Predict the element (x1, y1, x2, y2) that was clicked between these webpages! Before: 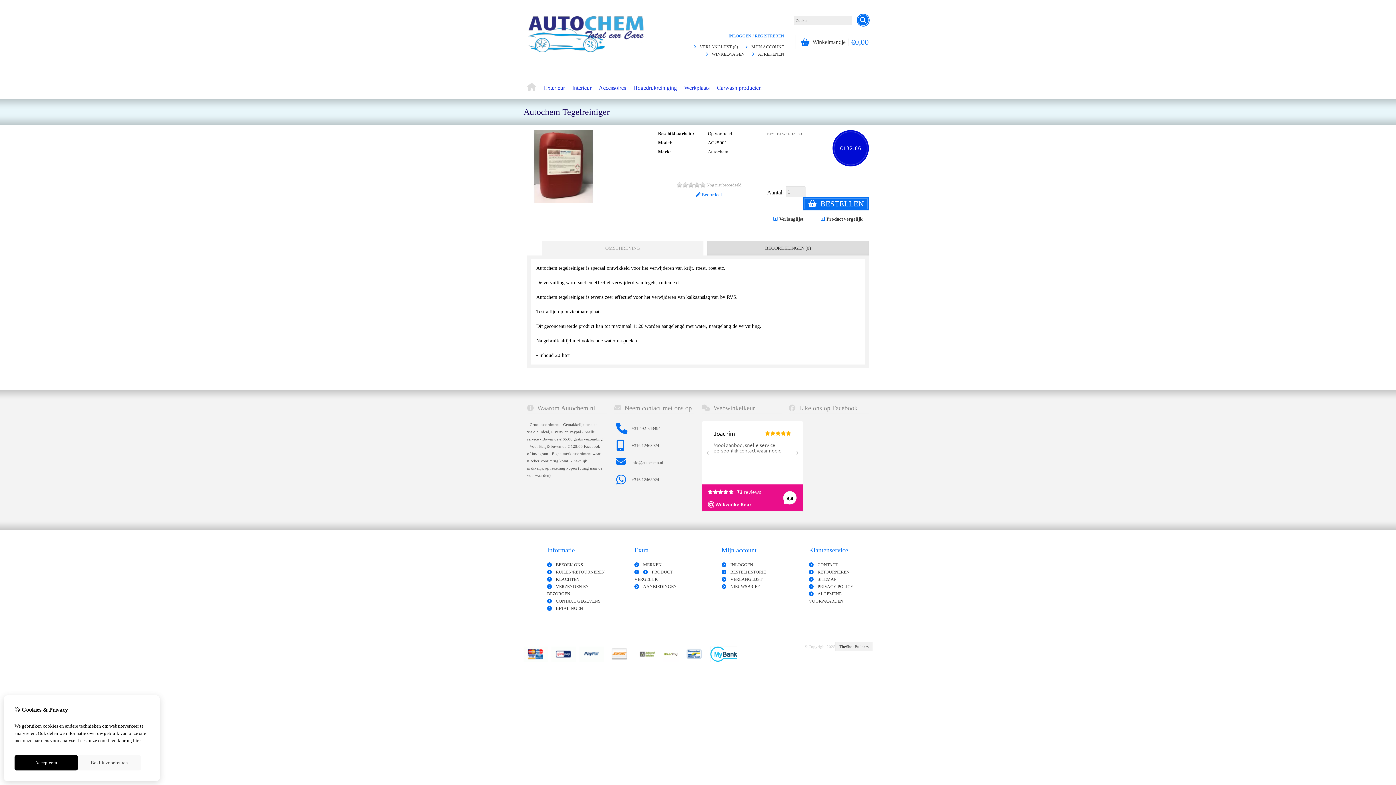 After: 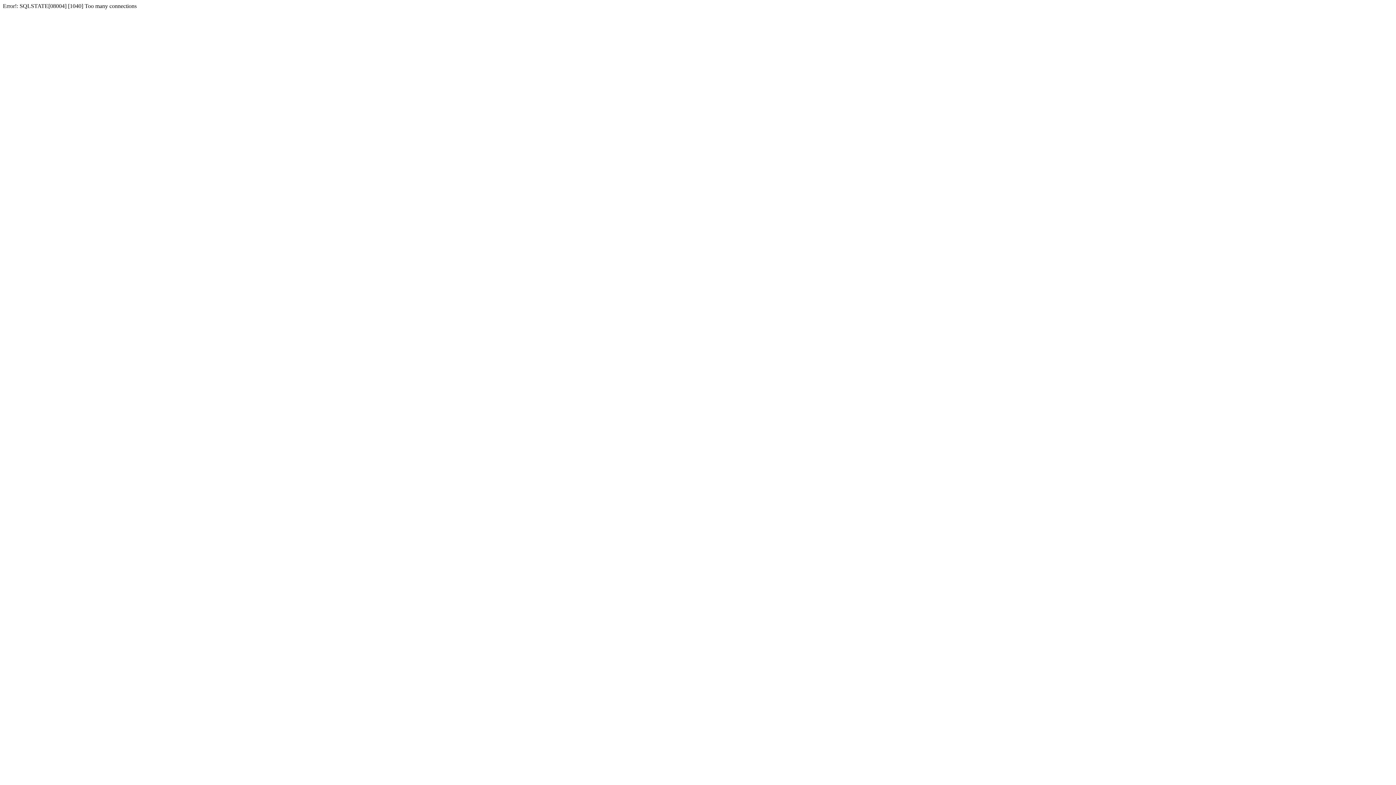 Action: bbox: (751, 44, 784, 49) label: MIJN ACCOUNT